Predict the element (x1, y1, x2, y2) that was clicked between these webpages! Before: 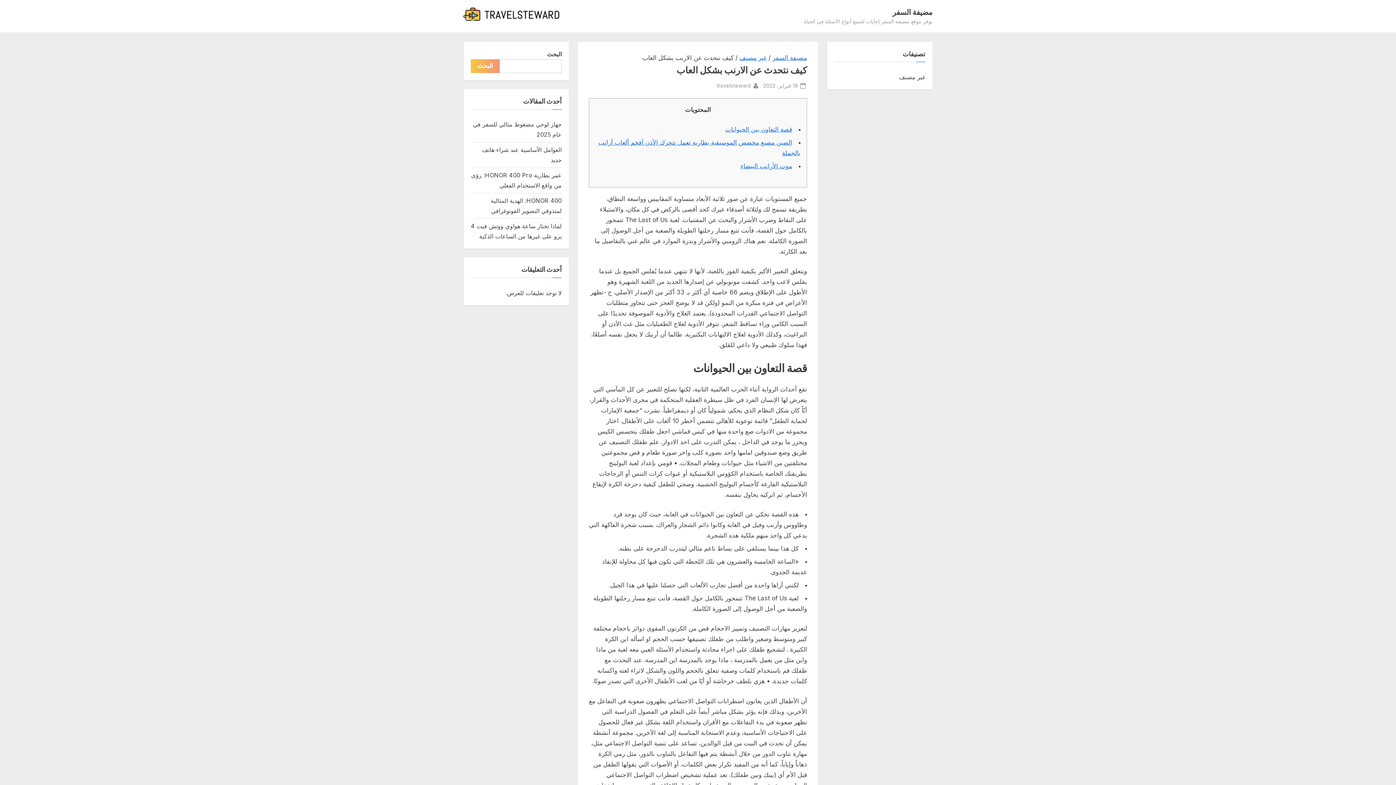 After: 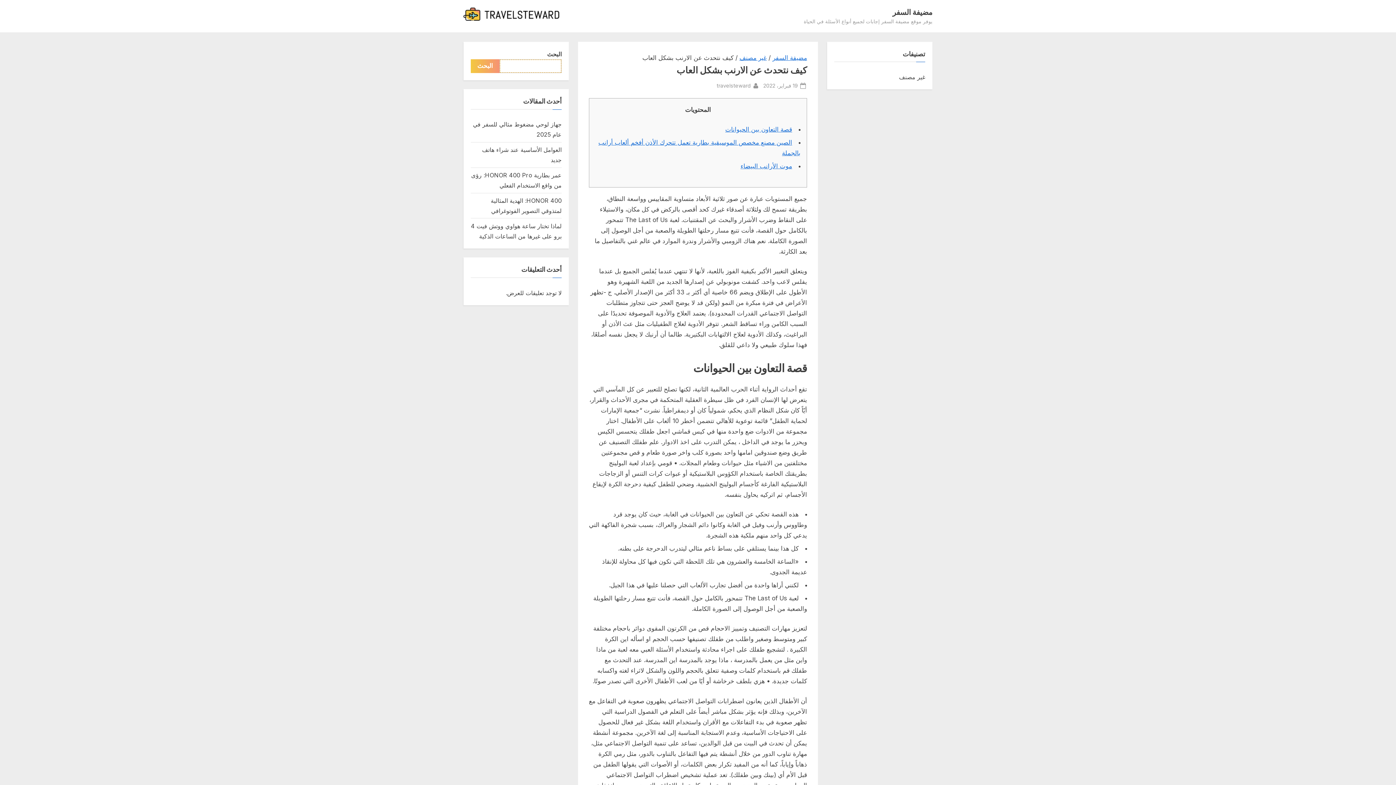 Action: bbox: (470, 59, 499, 72) label: البحث